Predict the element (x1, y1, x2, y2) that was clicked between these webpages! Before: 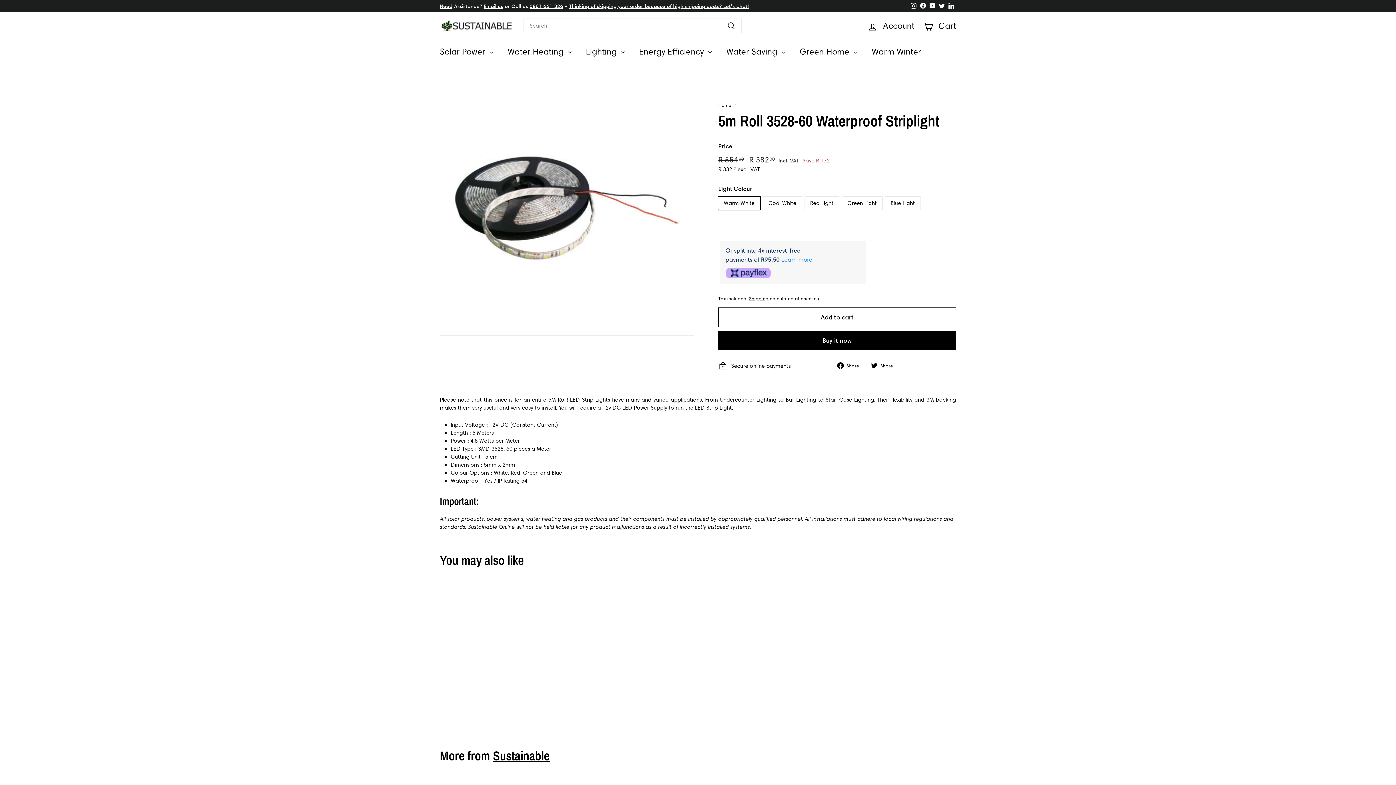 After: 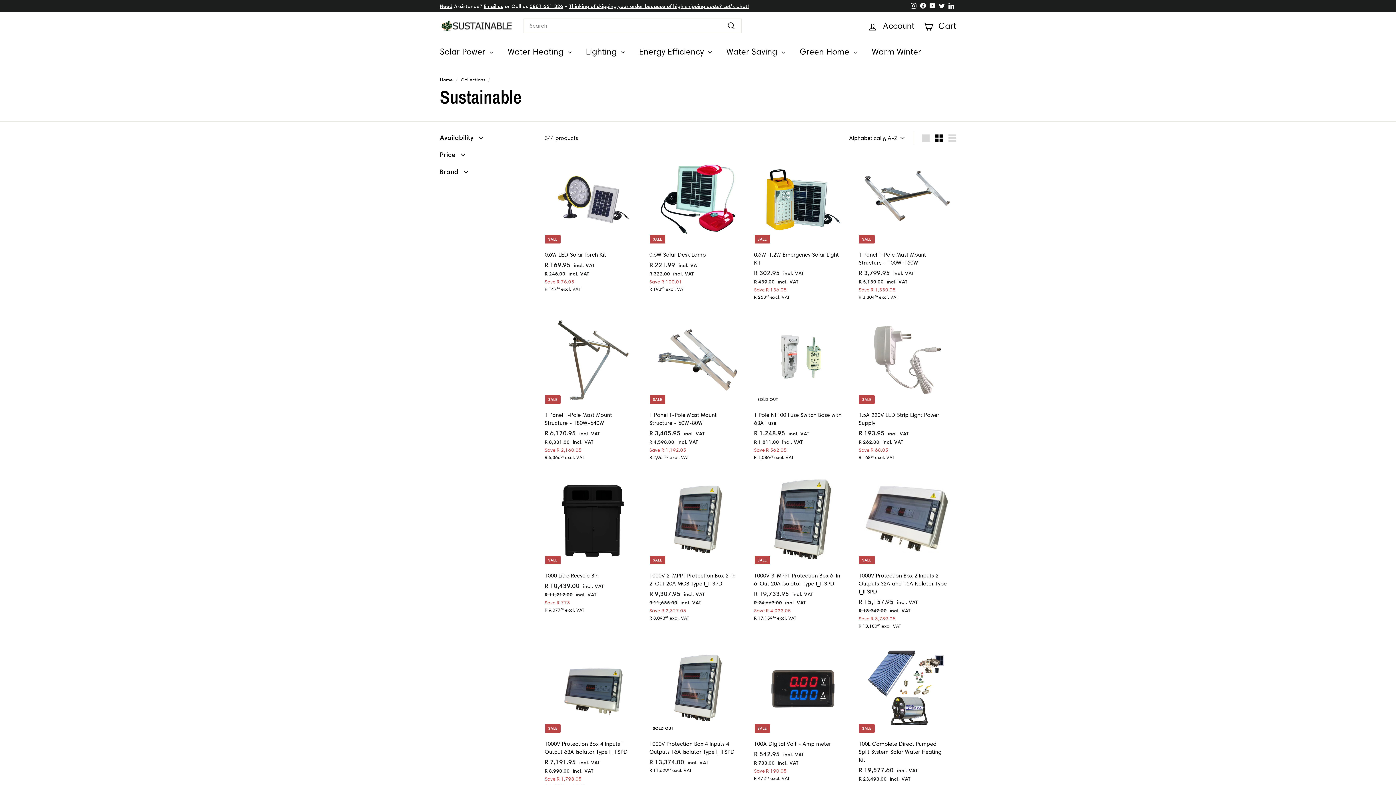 Action: bbox: (493, 749, 549, 763) label: Sustainable